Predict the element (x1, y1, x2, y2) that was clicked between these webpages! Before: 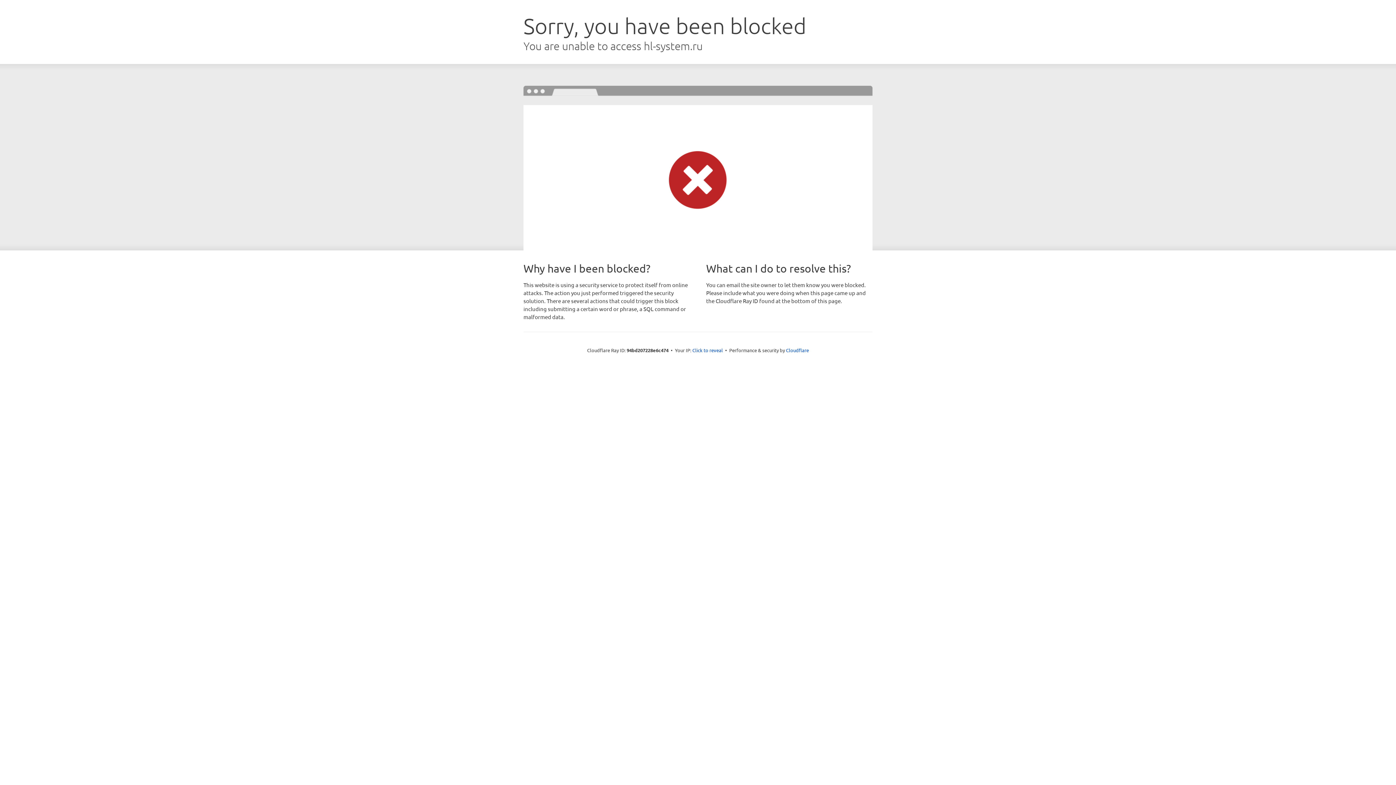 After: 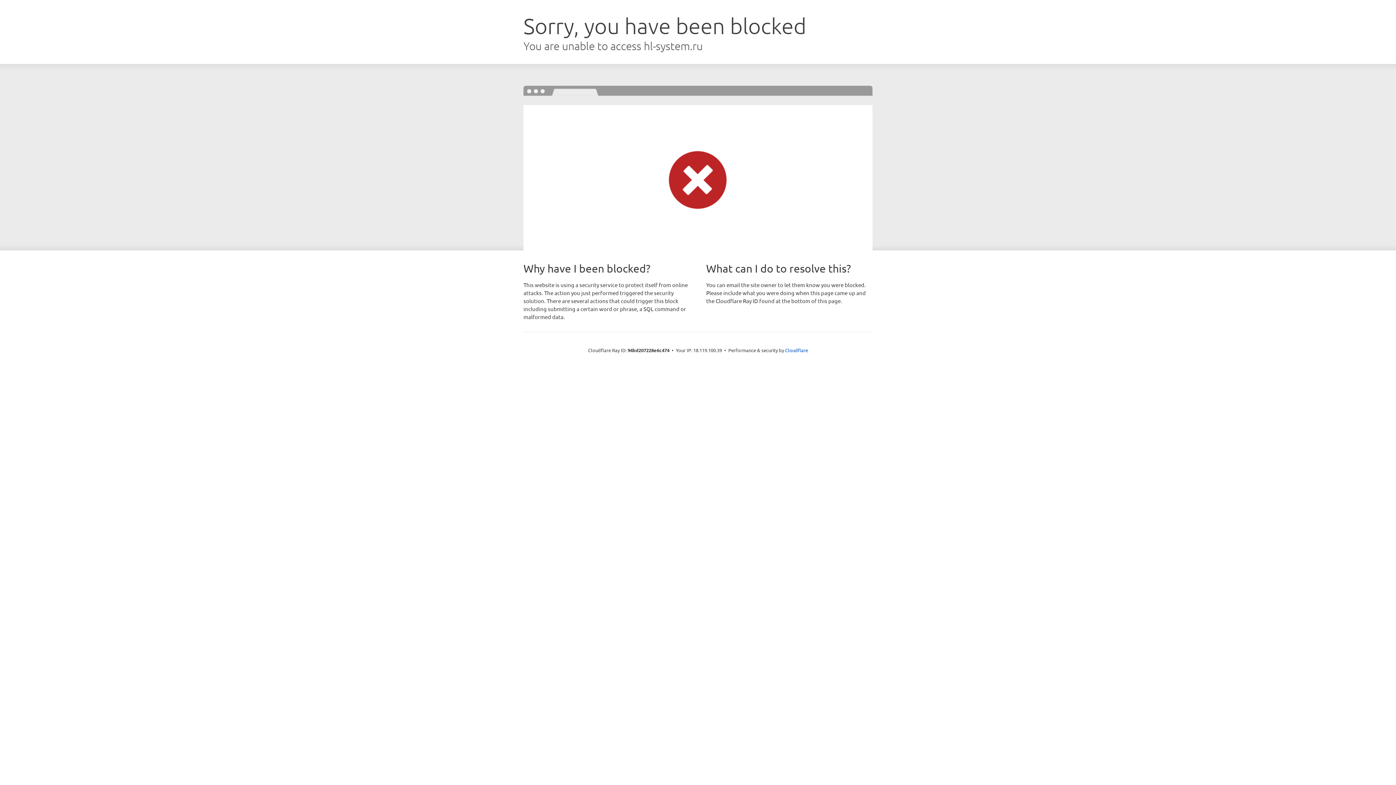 Action: label: Click to reveal bbox: (692, 346, 723, 353)